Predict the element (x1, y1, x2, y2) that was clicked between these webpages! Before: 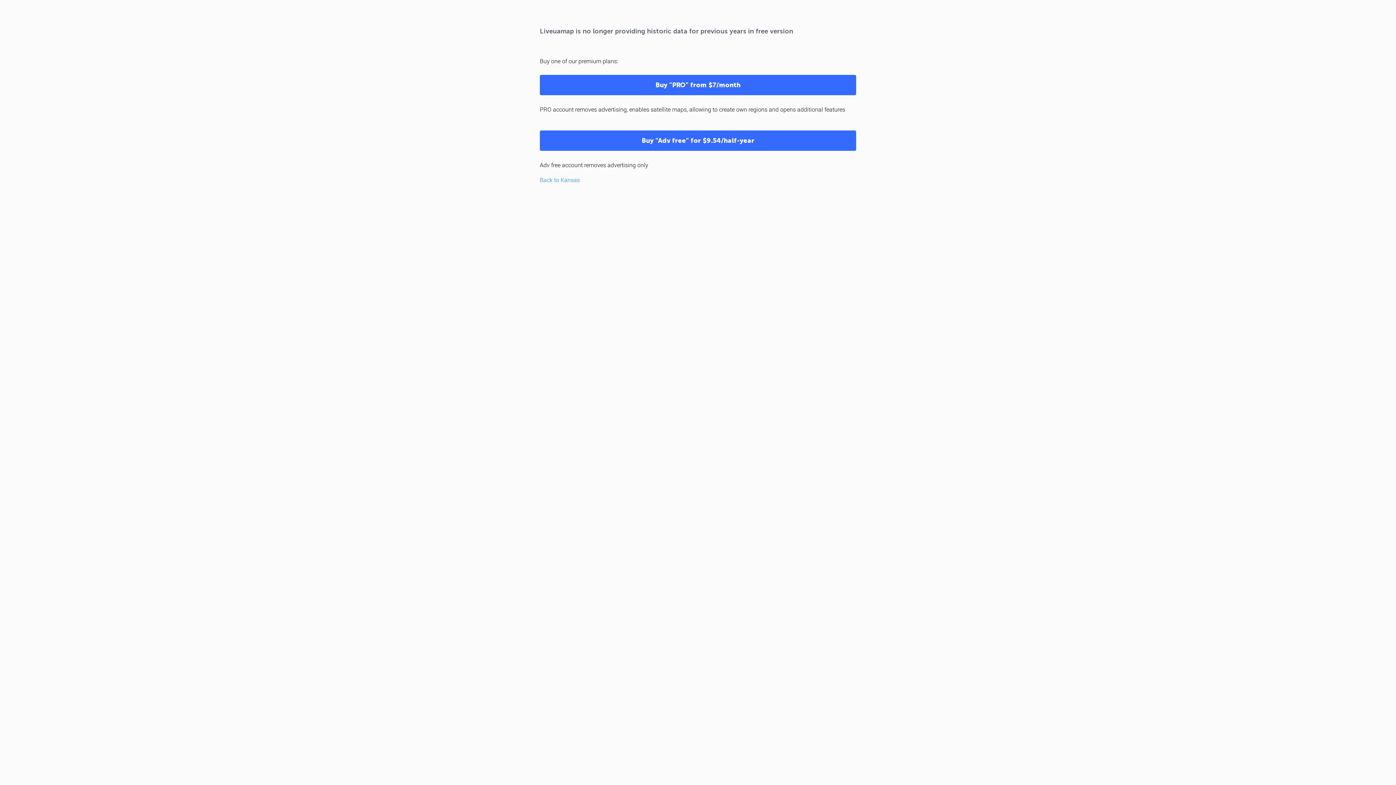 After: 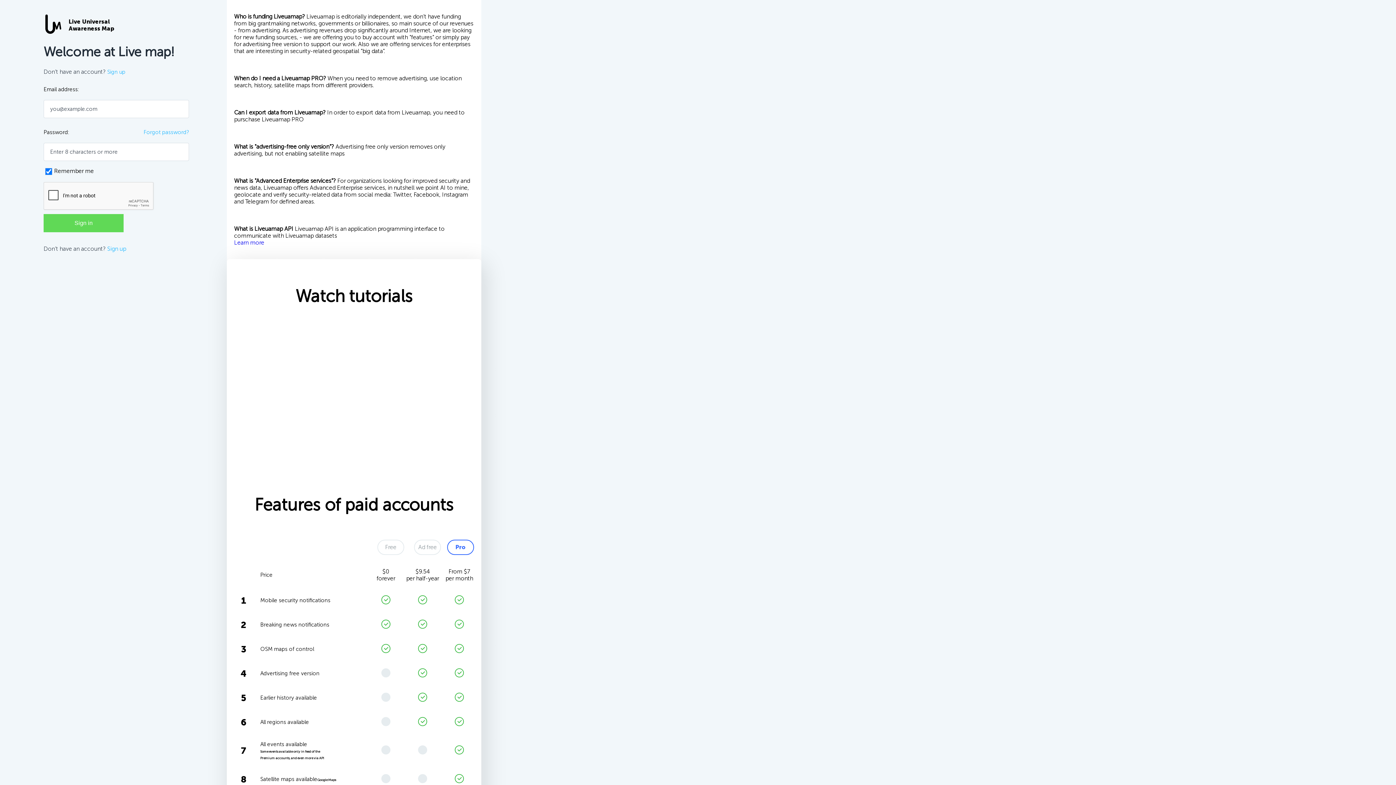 Action: label: Buy "PRO" from $7/month bbox: (540, 74, 856, 95)